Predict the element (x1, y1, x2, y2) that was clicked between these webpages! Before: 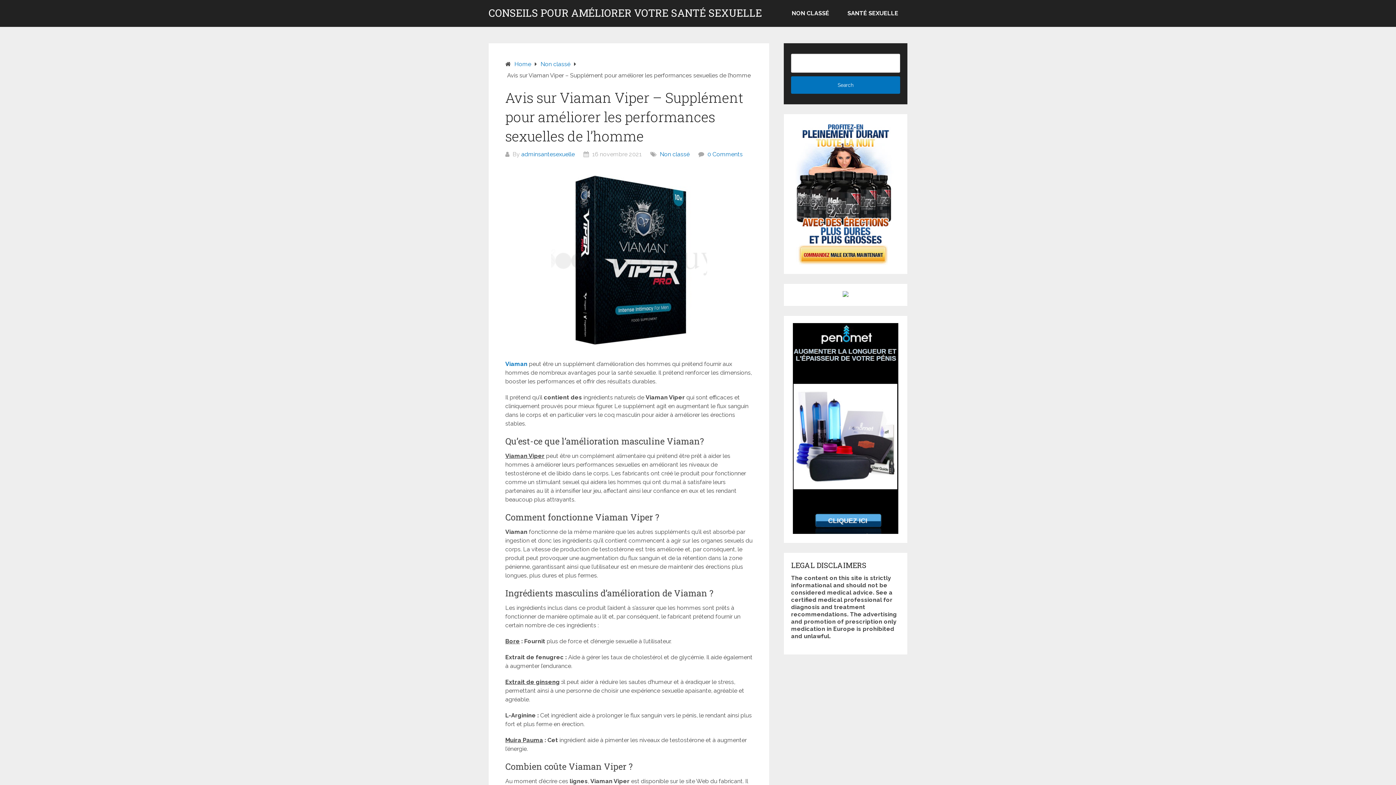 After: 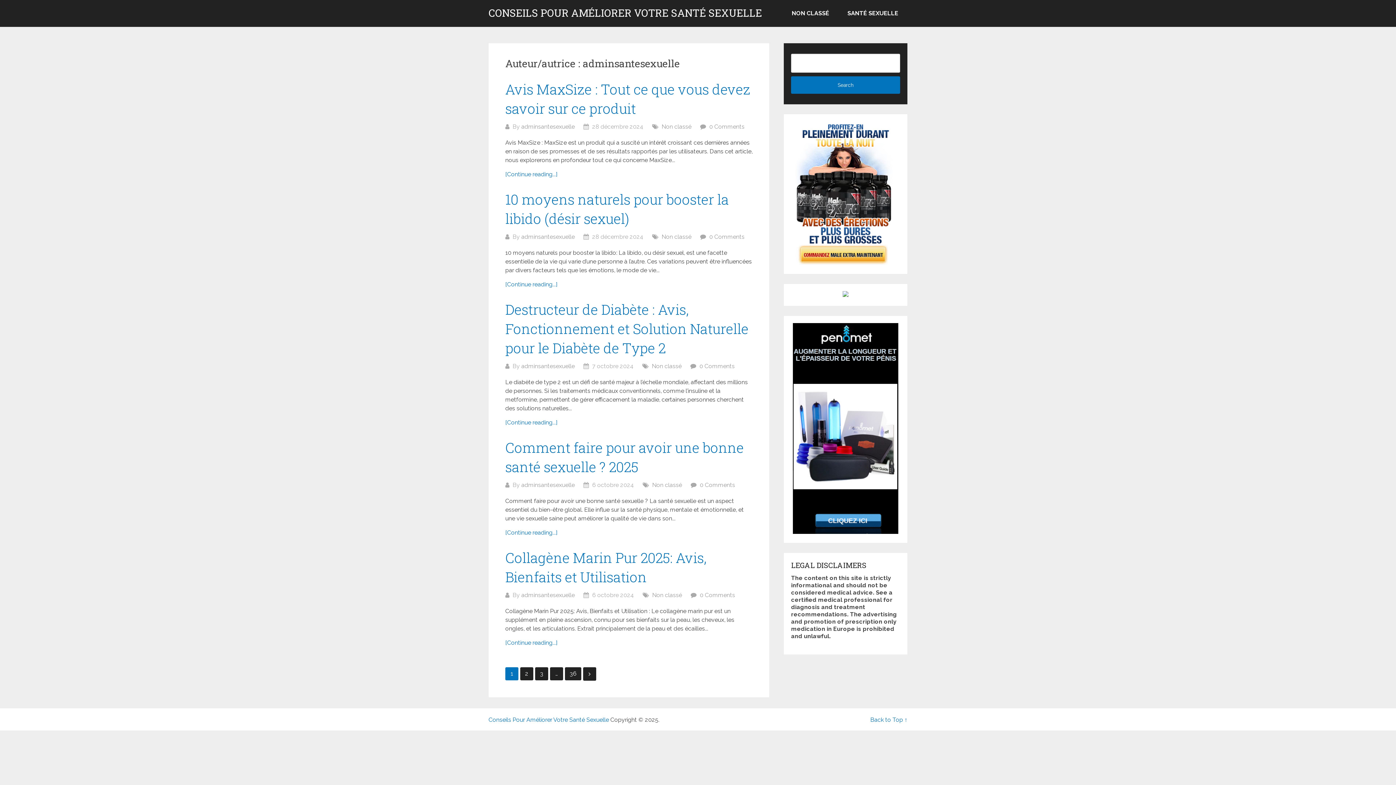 Action: label: adminsantesexuelle bbox: (521, 150, 574, 157)